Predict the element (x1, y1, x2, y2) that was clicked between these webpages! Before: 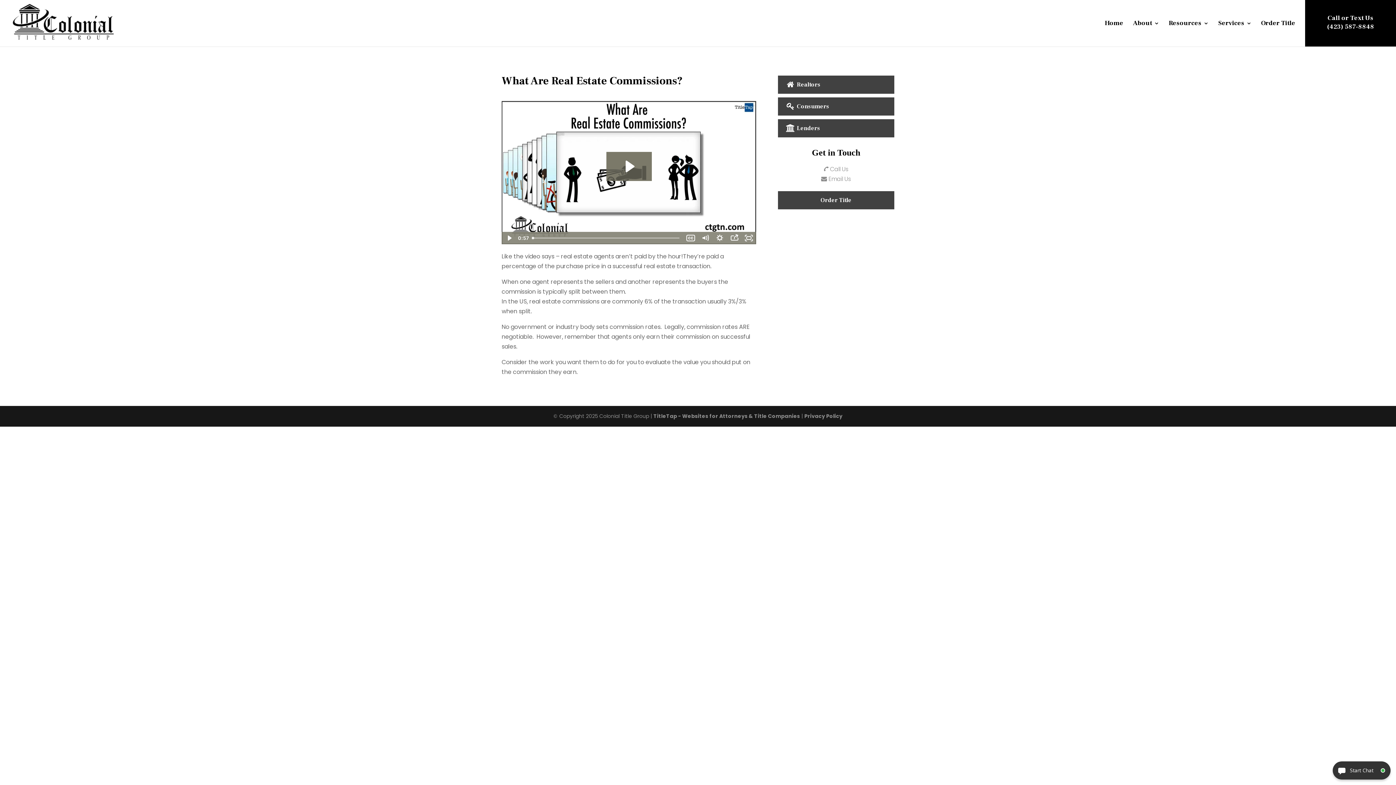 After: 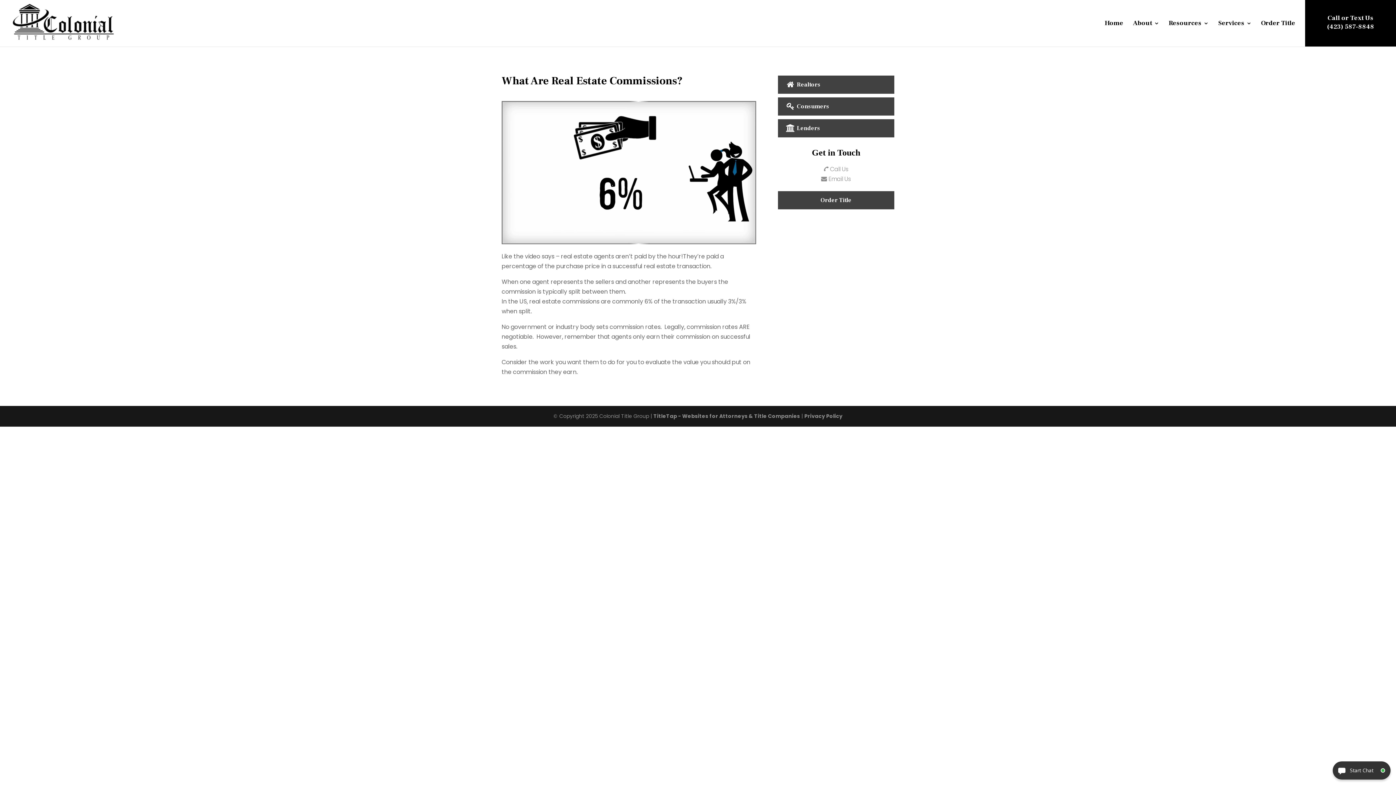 Action: bbox: (501, 231, 516, 244) label: Play Video